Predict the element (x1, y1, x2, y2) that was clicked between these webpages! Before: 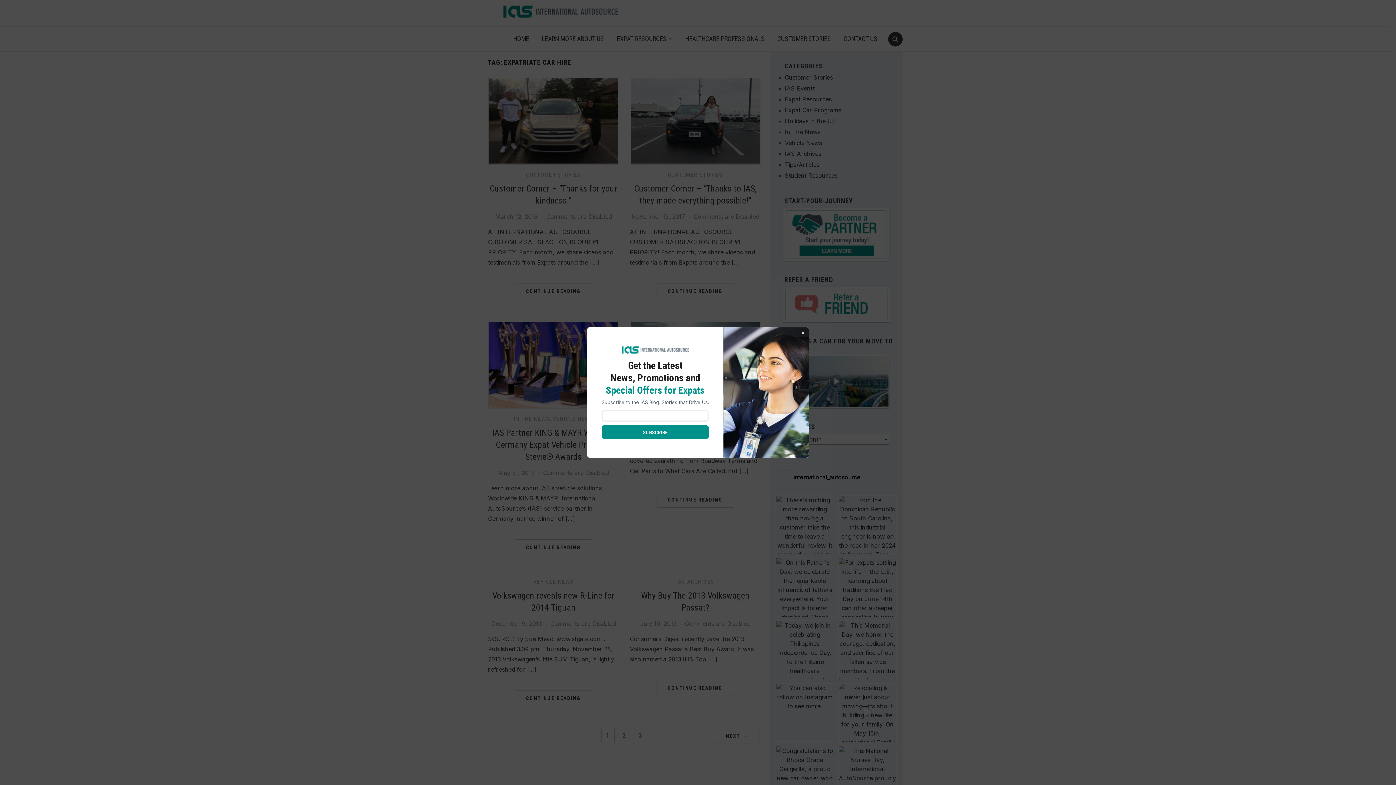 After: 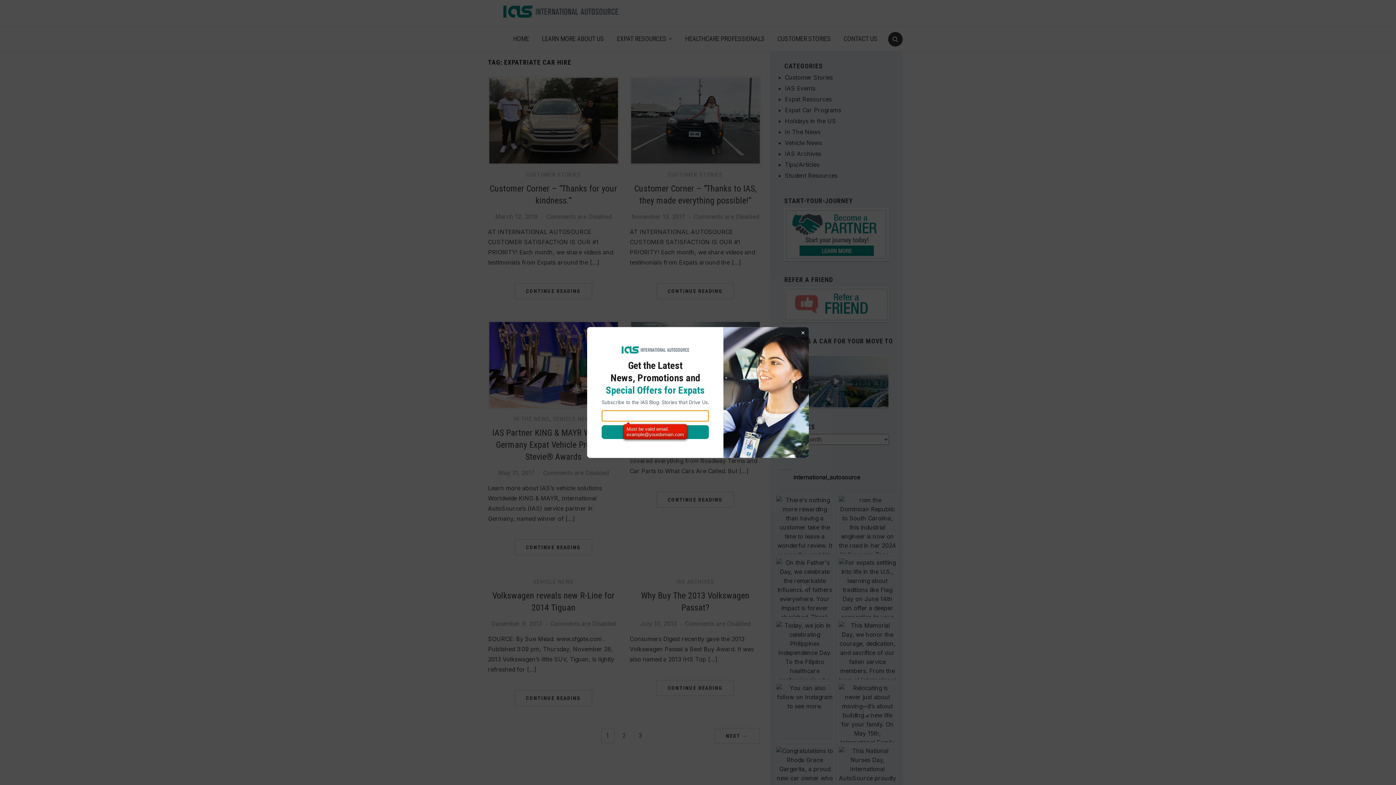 Action: label: SUBSCRIBE bbox: (601, 425, 709, 439)